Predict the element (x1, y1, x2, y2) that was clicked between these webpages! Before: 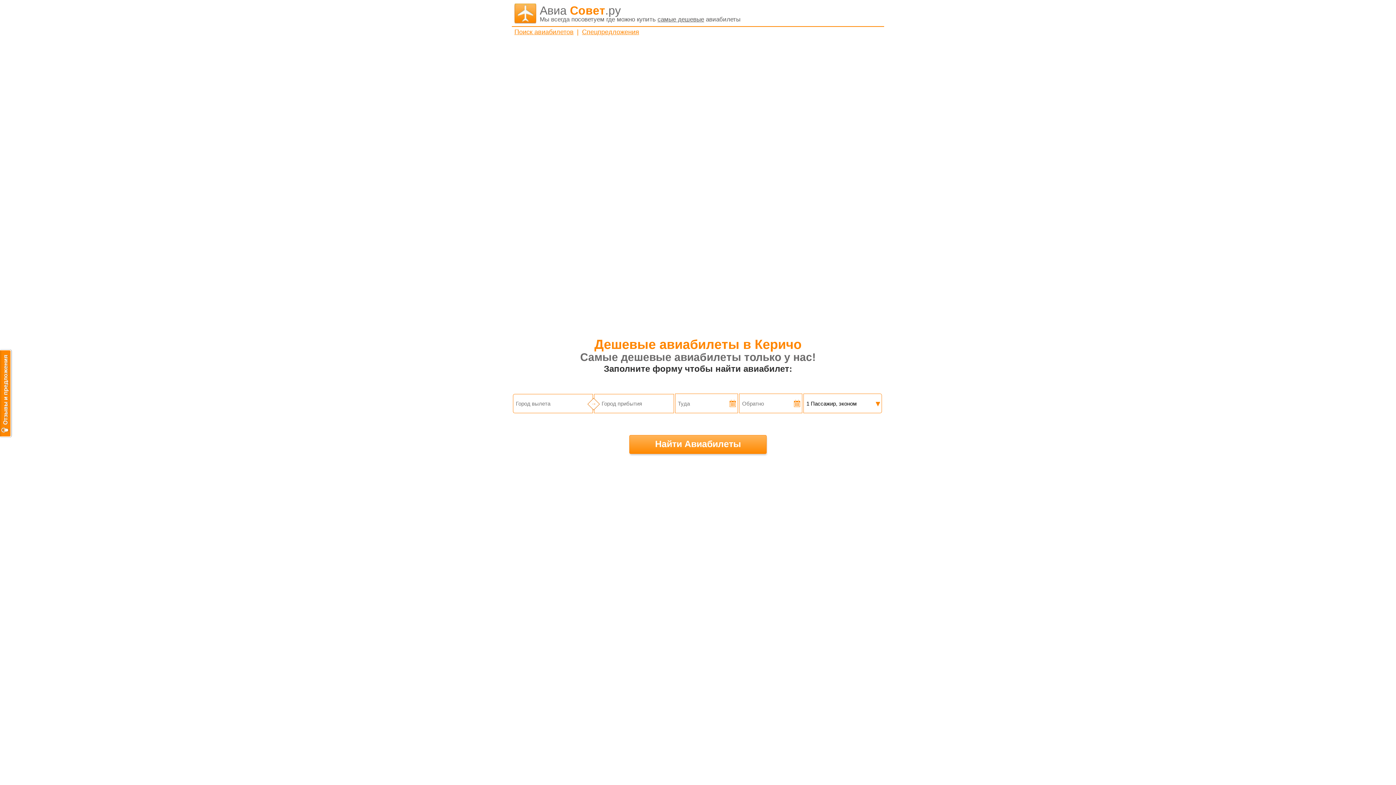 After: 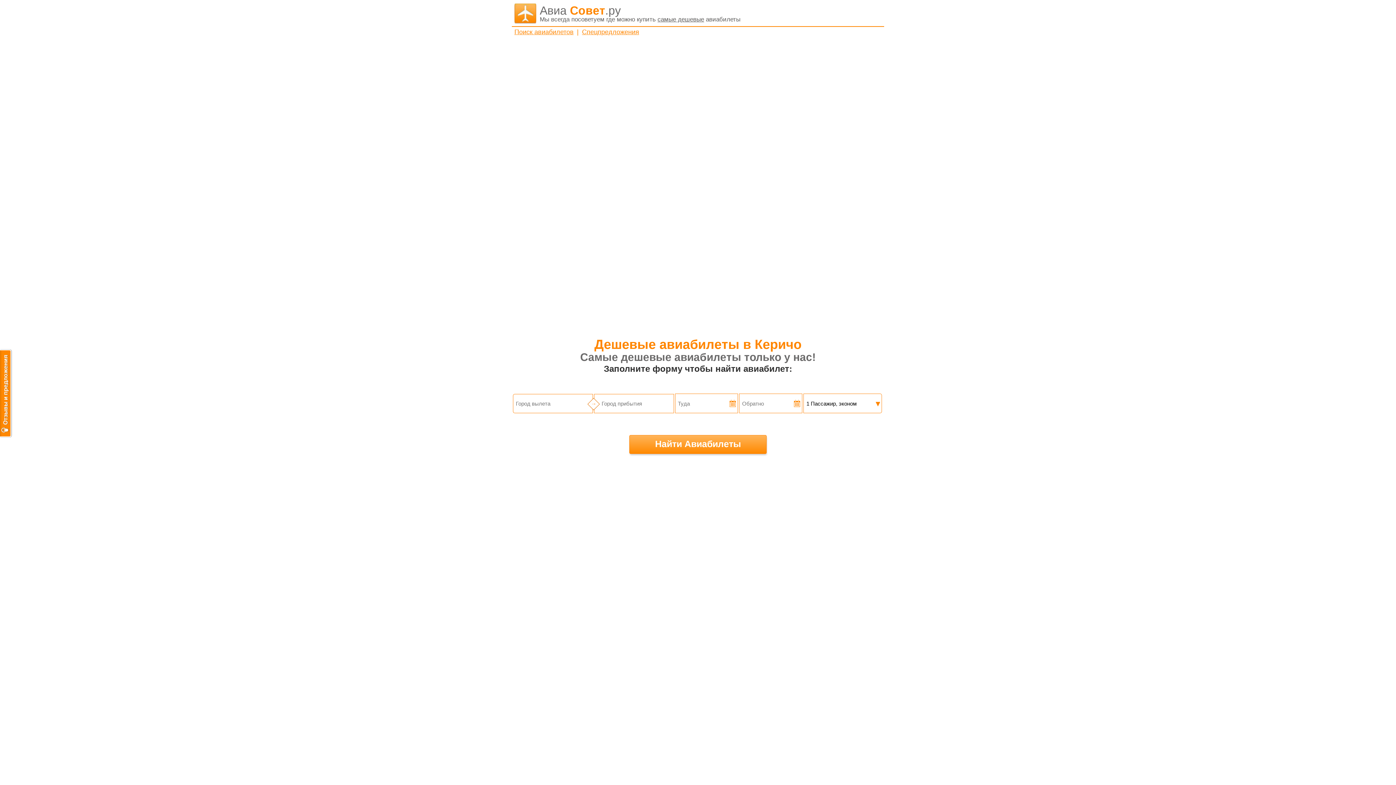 Action: bbox: (587, 398, 599, 410) label: →